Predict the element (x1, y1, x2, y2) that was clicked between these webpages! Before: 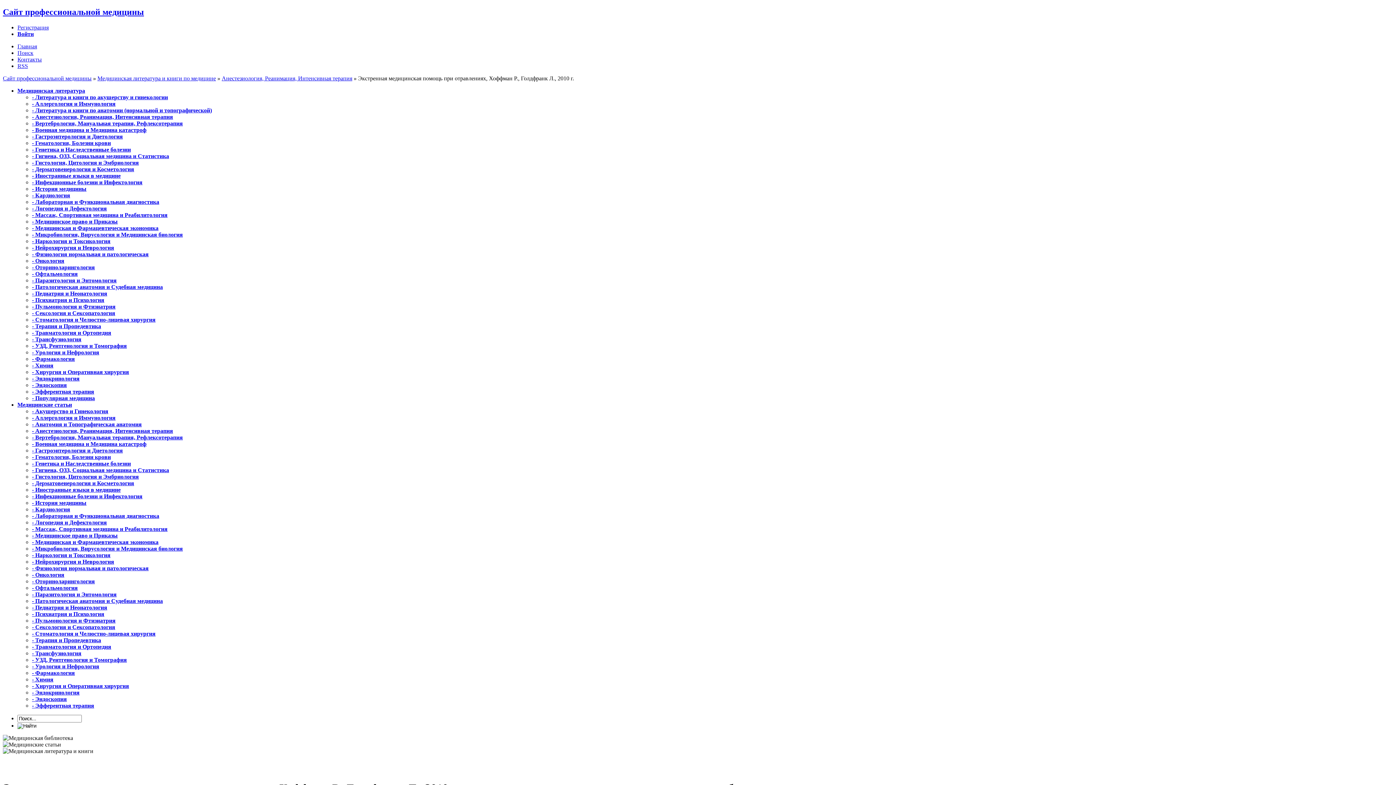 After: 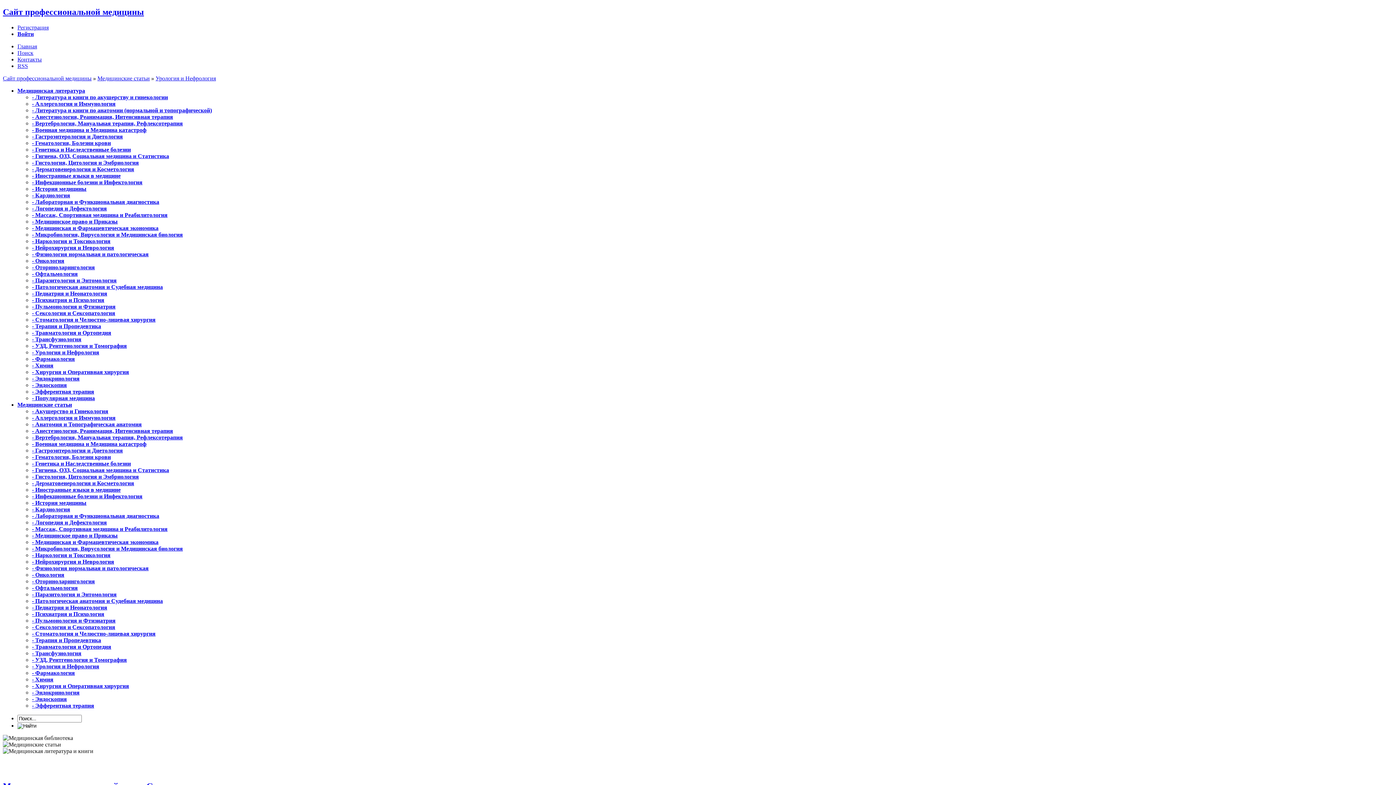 Action: bbox: (32, 663, 99, 669) label: - Урология и Нефрология